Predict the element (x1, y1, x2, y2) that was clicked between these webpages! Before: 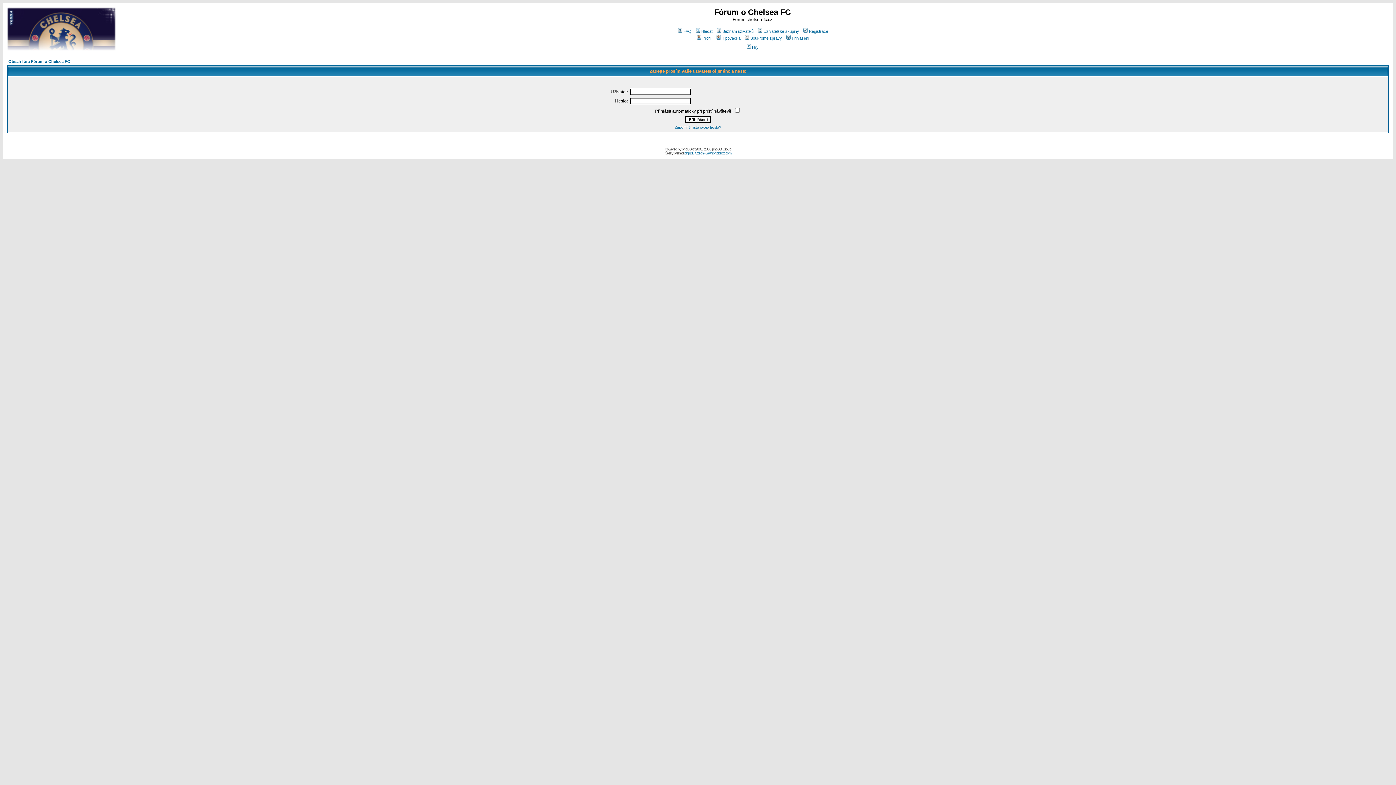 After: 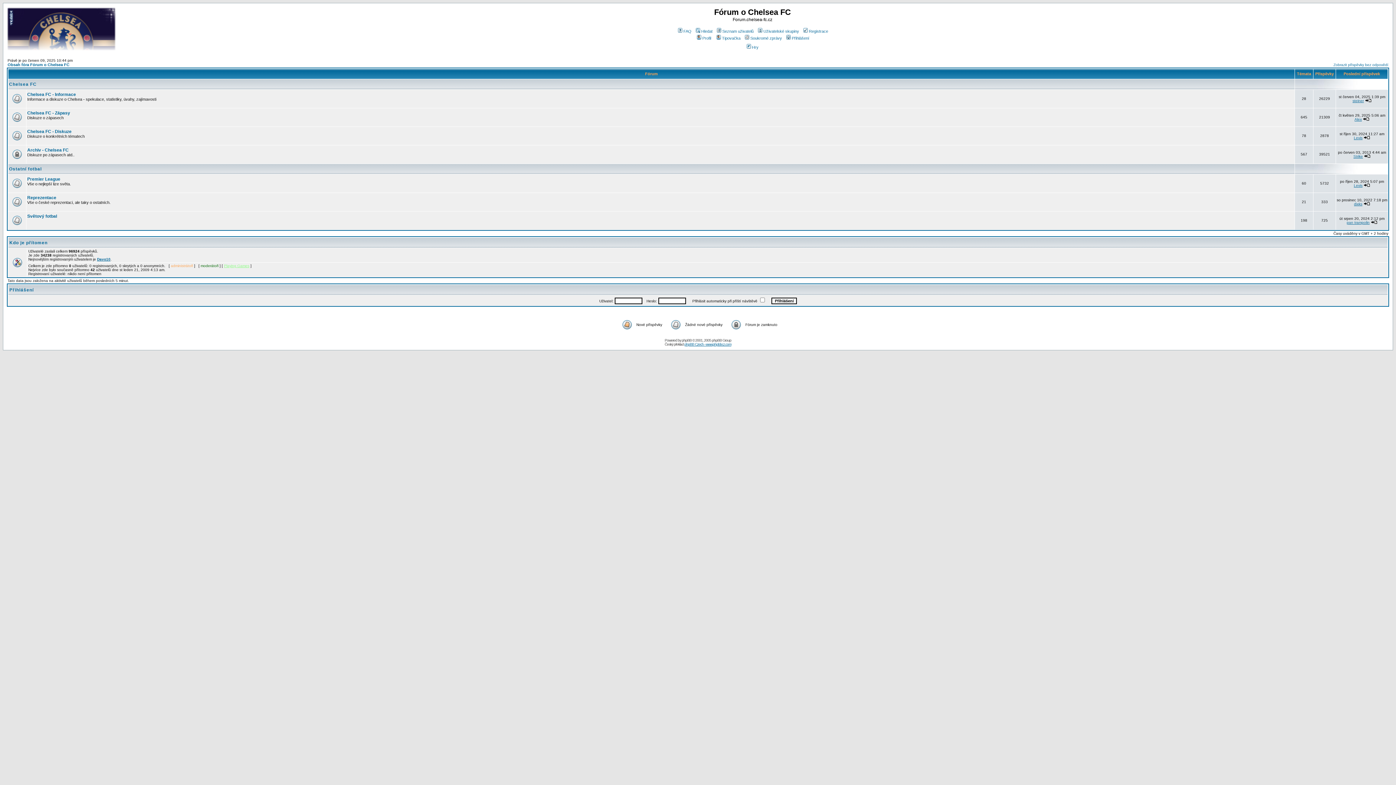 Action: bbox: (6, 46, 116, 52)